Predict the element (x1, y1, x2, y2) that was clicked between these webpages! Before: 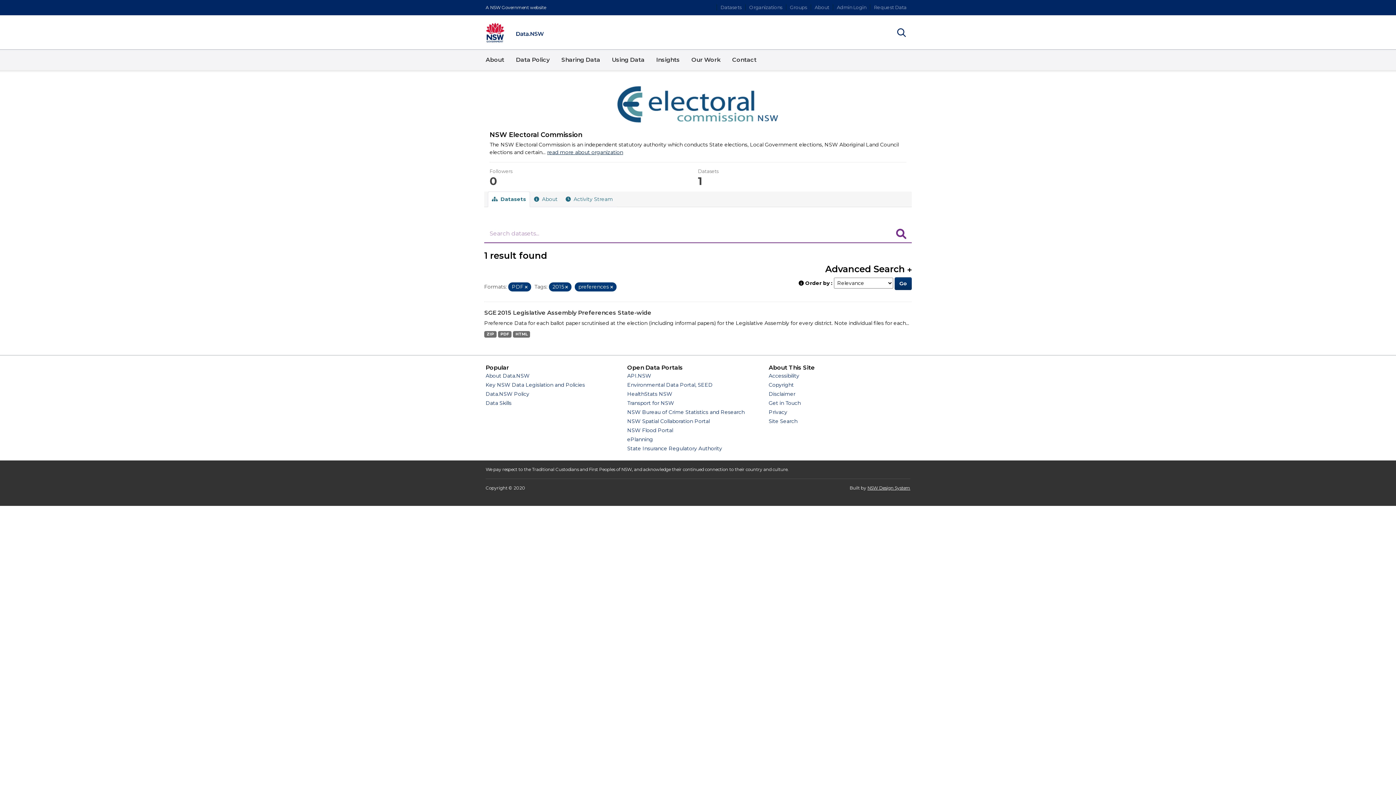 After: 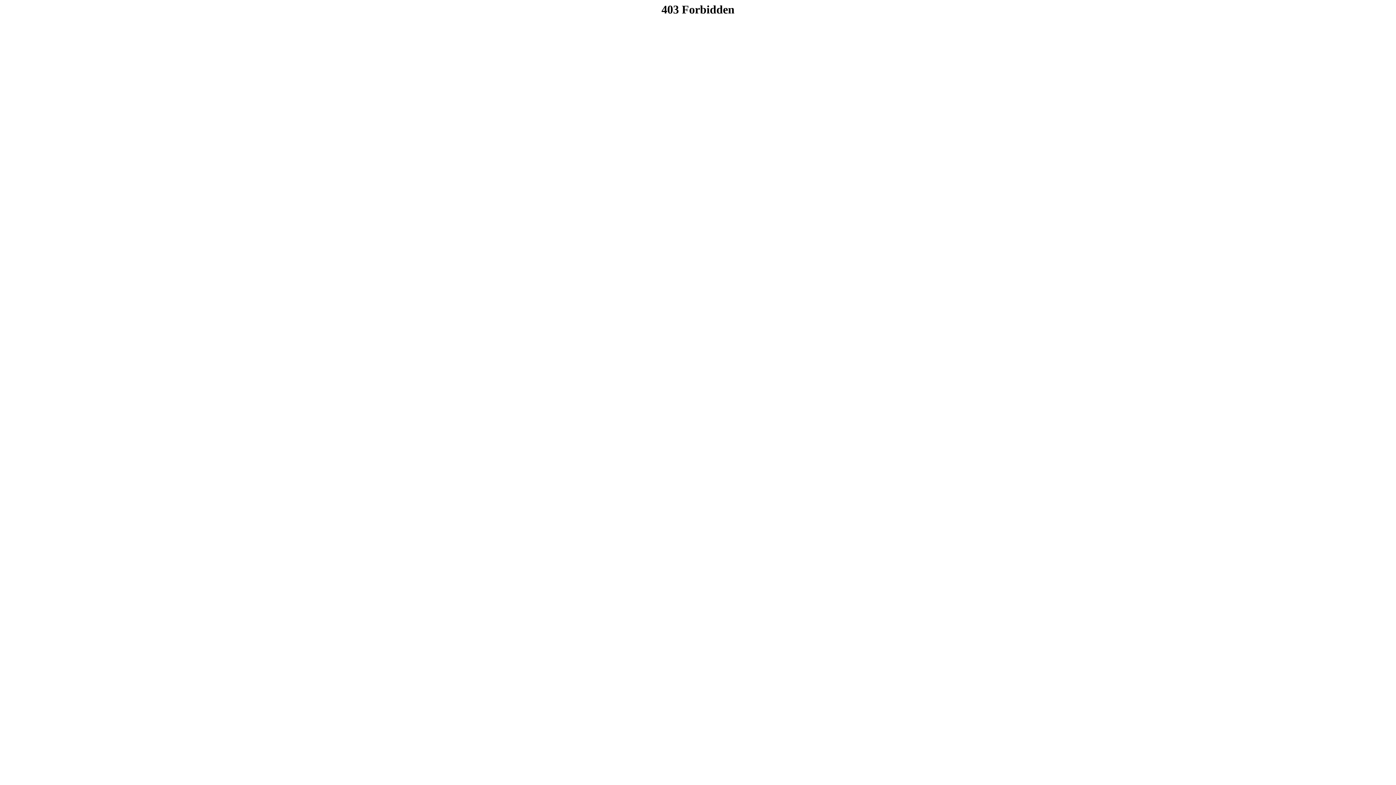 Action: bbox: (627, 427, 673, 433) label: NSW Flood Portal